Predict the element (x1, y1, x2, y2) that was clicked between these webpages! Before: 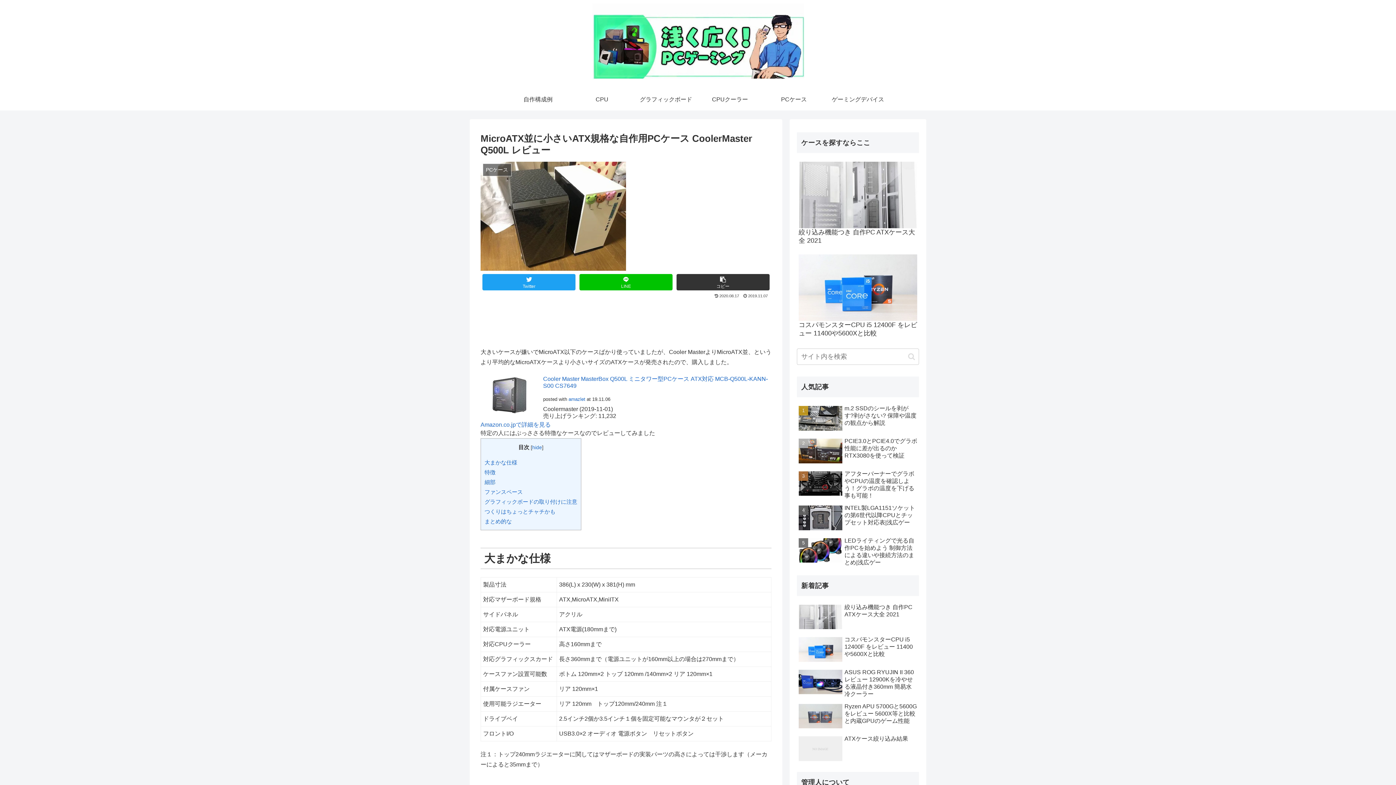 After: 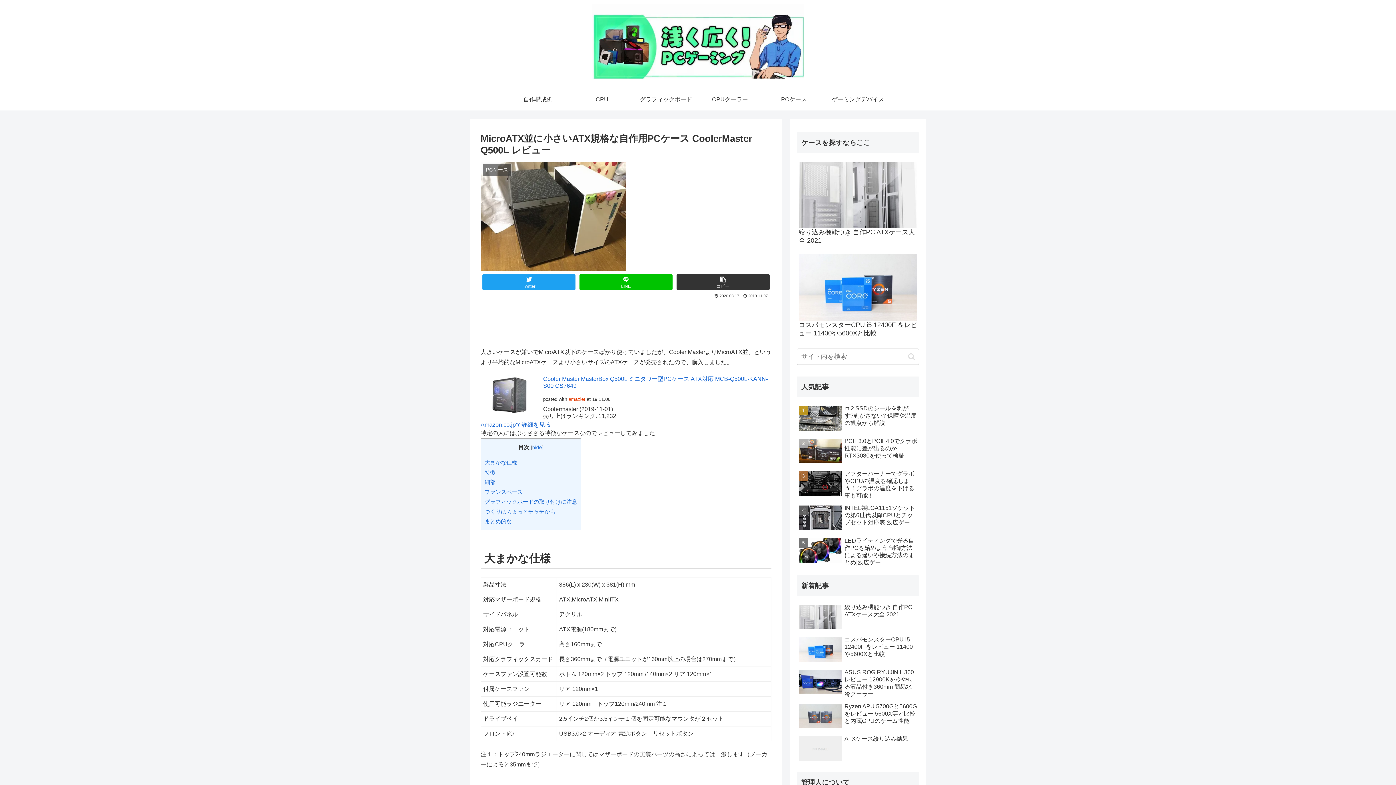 Action: label: amazlet bbox: (568, 396, 585, 402)